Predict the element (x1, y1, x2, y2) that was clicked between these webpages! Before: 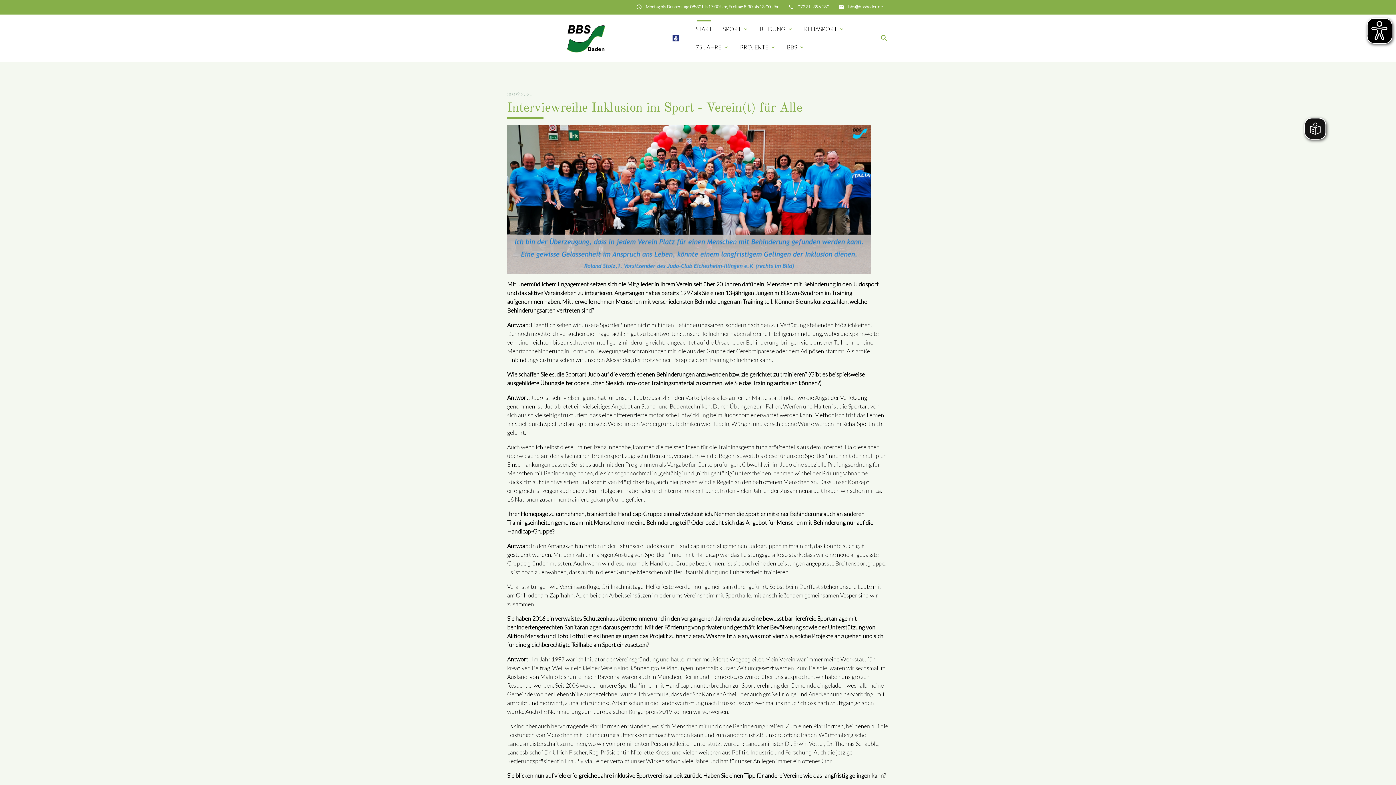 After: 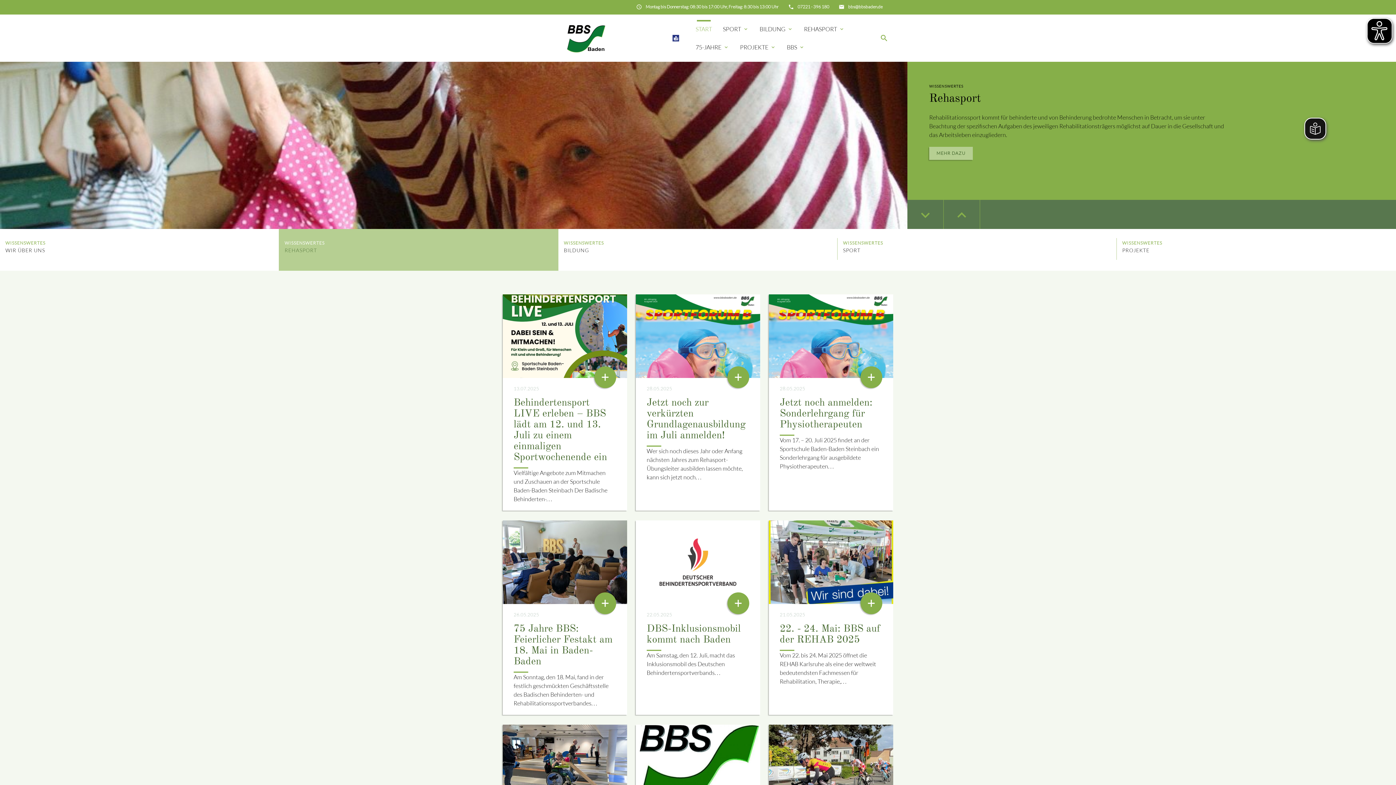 Action: bbox: (507, 14, 672, 61)